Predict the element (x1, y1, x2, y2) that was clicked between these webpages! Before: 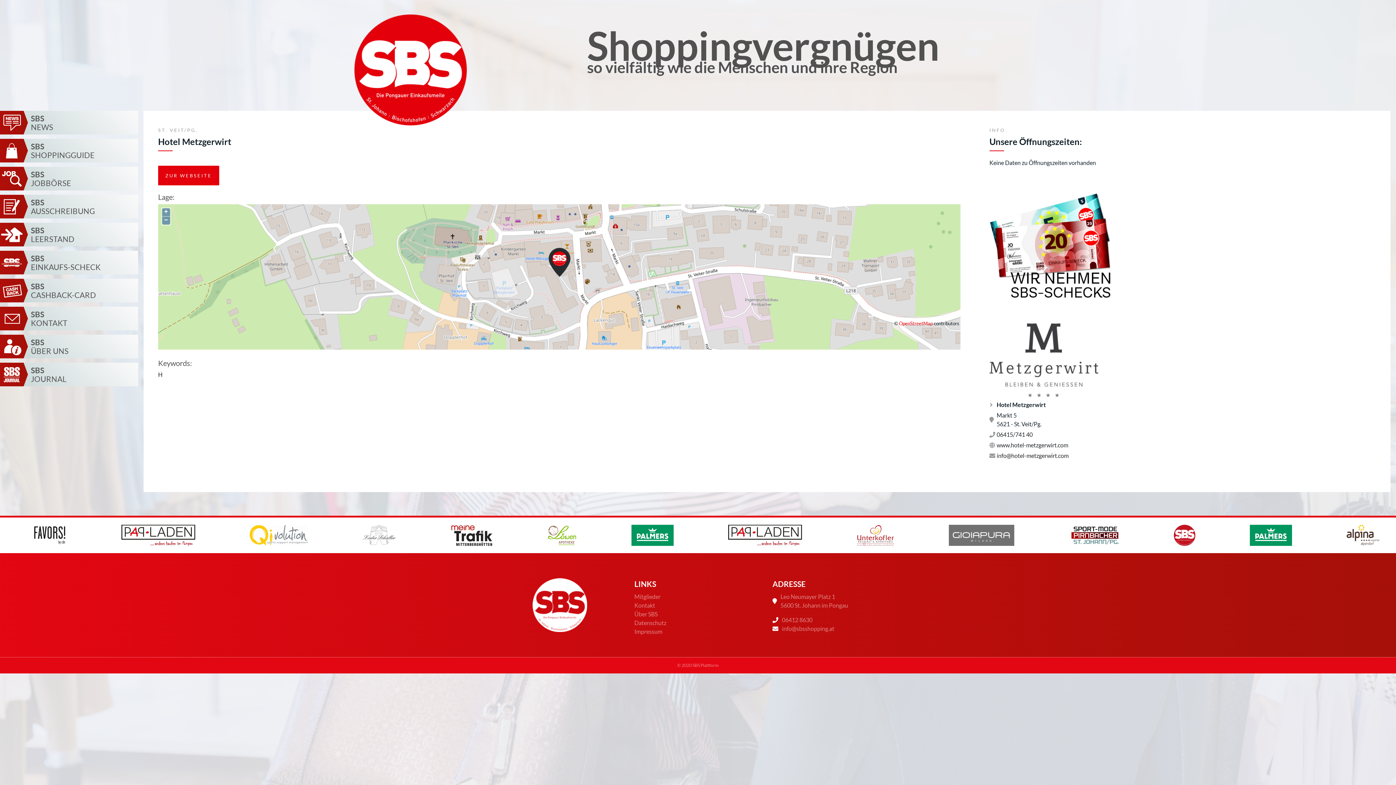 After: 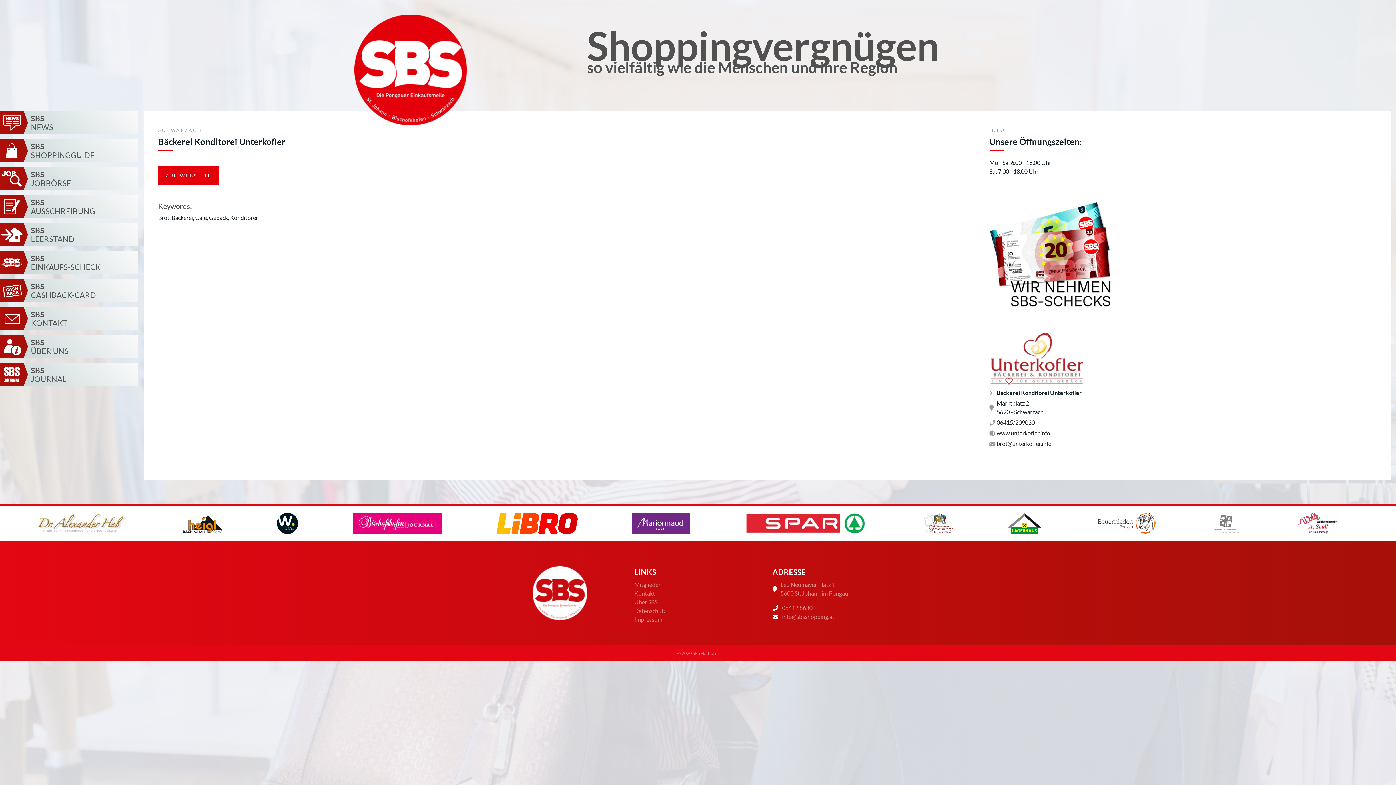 Action: bbox: (1122, 525, 1160, 546)